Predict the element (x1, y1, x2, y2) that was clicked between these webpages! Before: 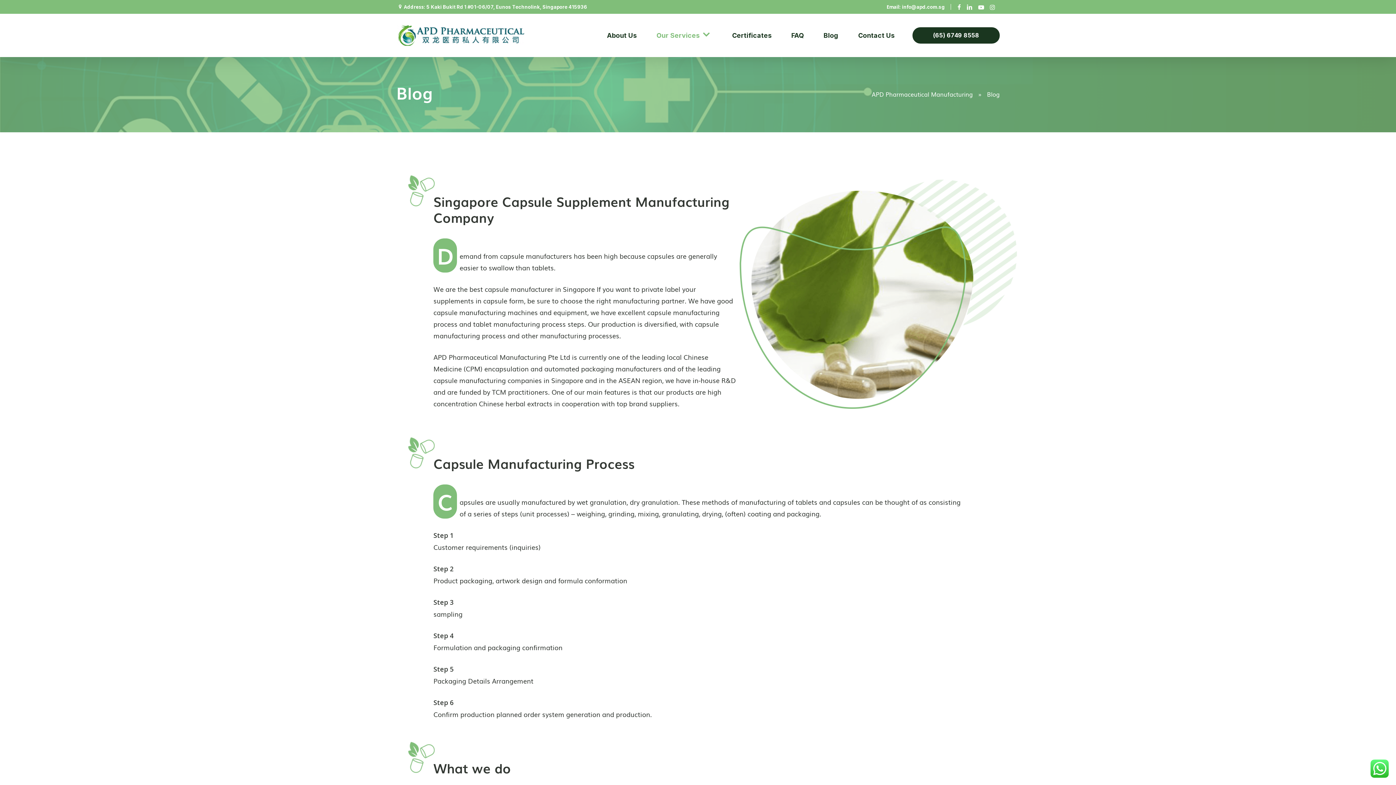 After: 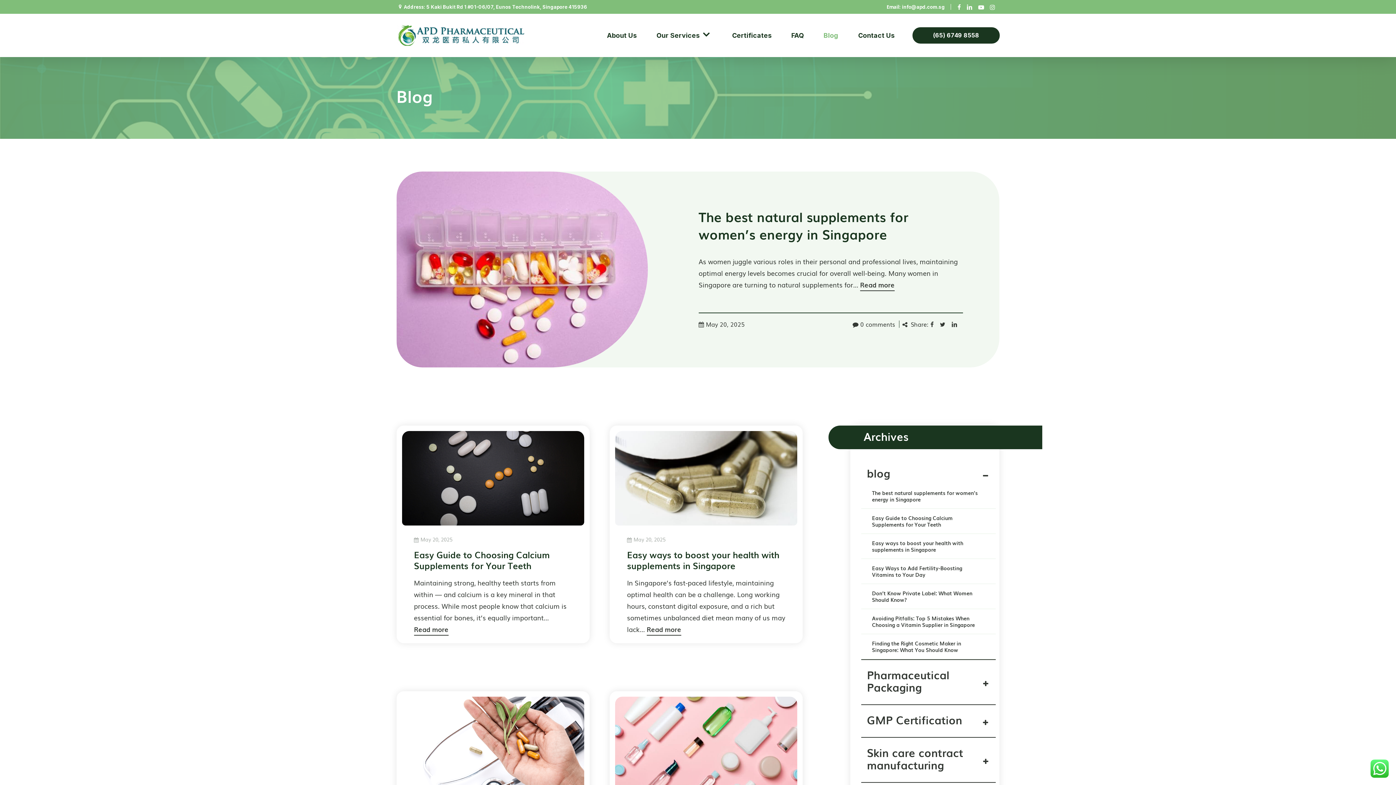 Action: label: Blog bbox: (814, 30, 848, 40)